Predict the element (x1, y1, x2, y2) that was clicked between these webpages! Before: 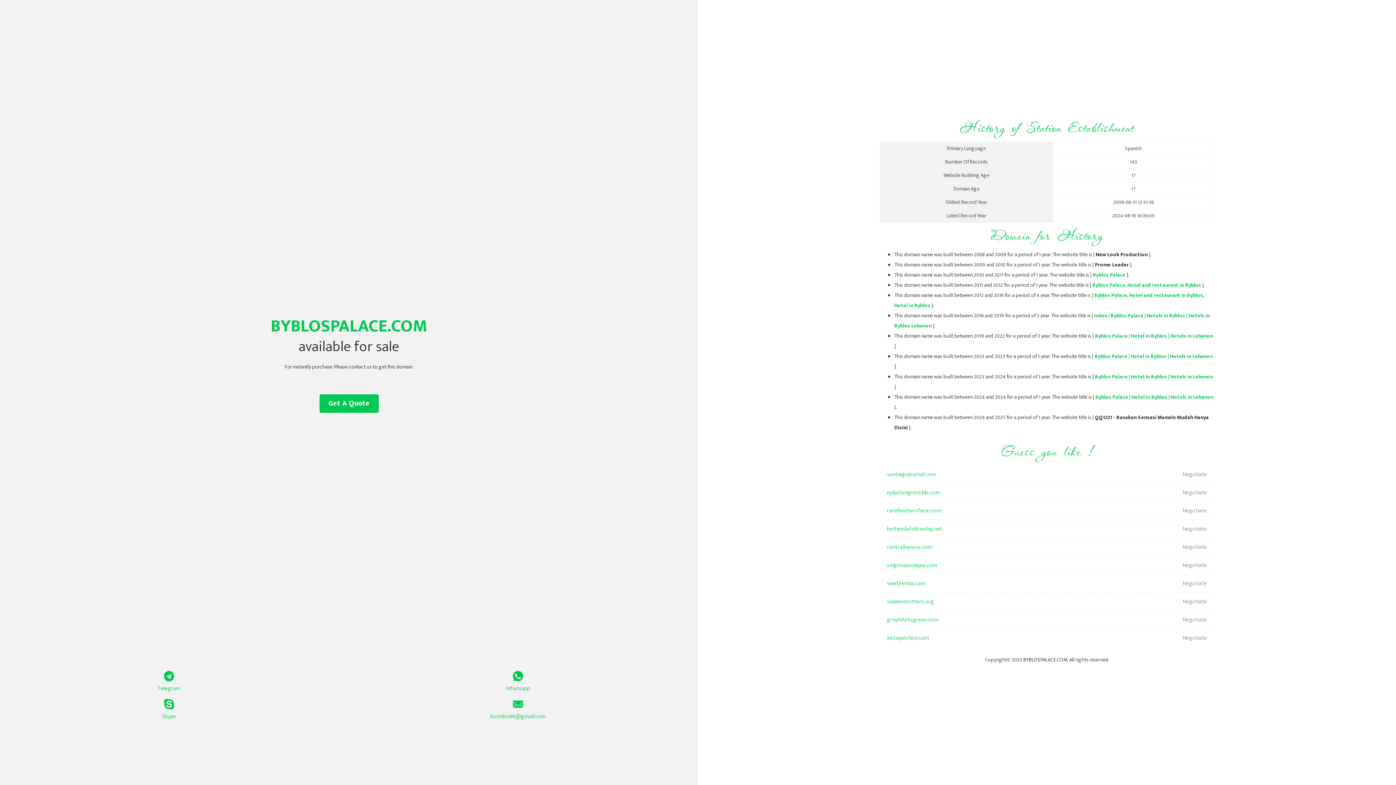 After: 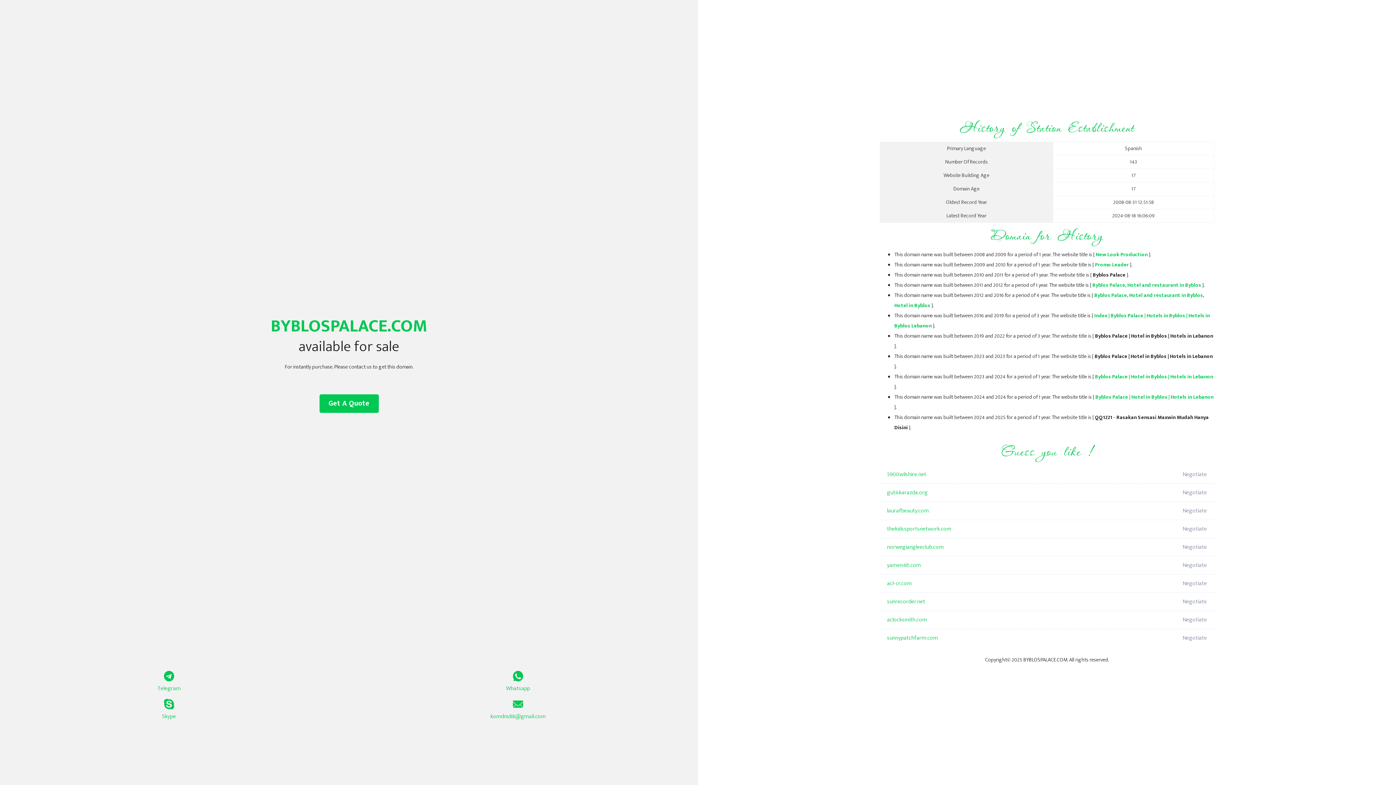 Action: bbox: (1095, 332, 1213, 340) label: Byblos Palace | Hotel in Byblos | Hotels in Lebanon